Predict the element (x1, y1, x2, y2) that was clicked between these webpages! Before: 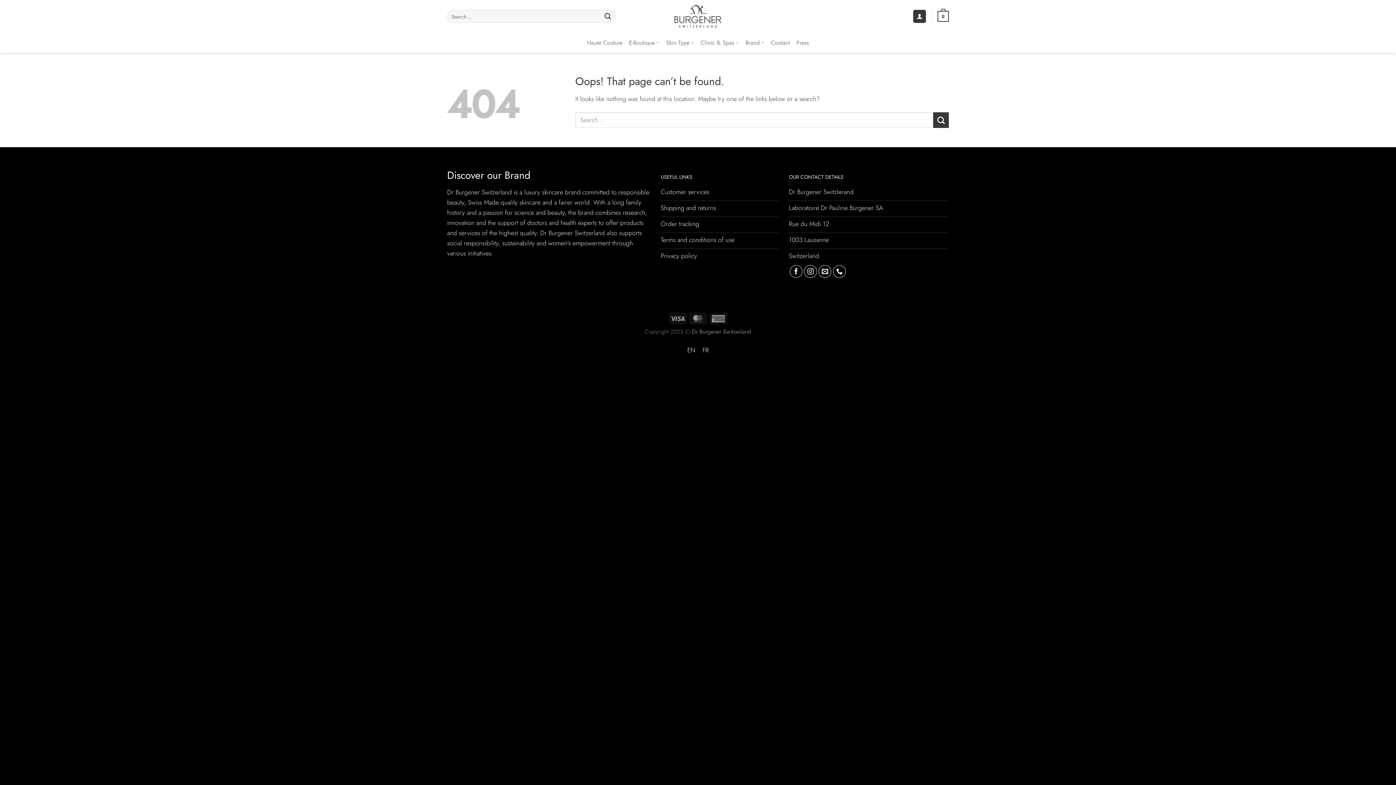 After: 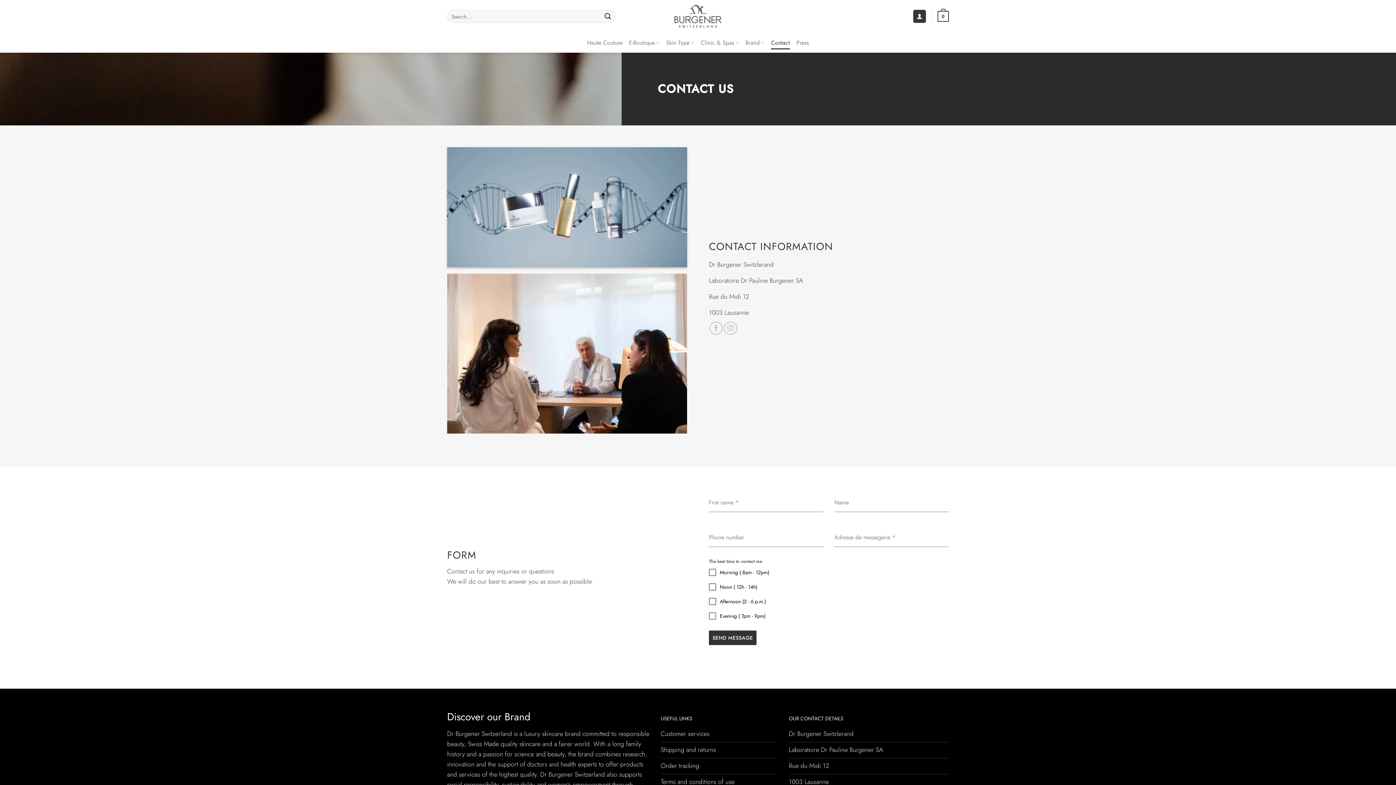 Action: label: Customer services bbox: (660, 184, 778, 200)